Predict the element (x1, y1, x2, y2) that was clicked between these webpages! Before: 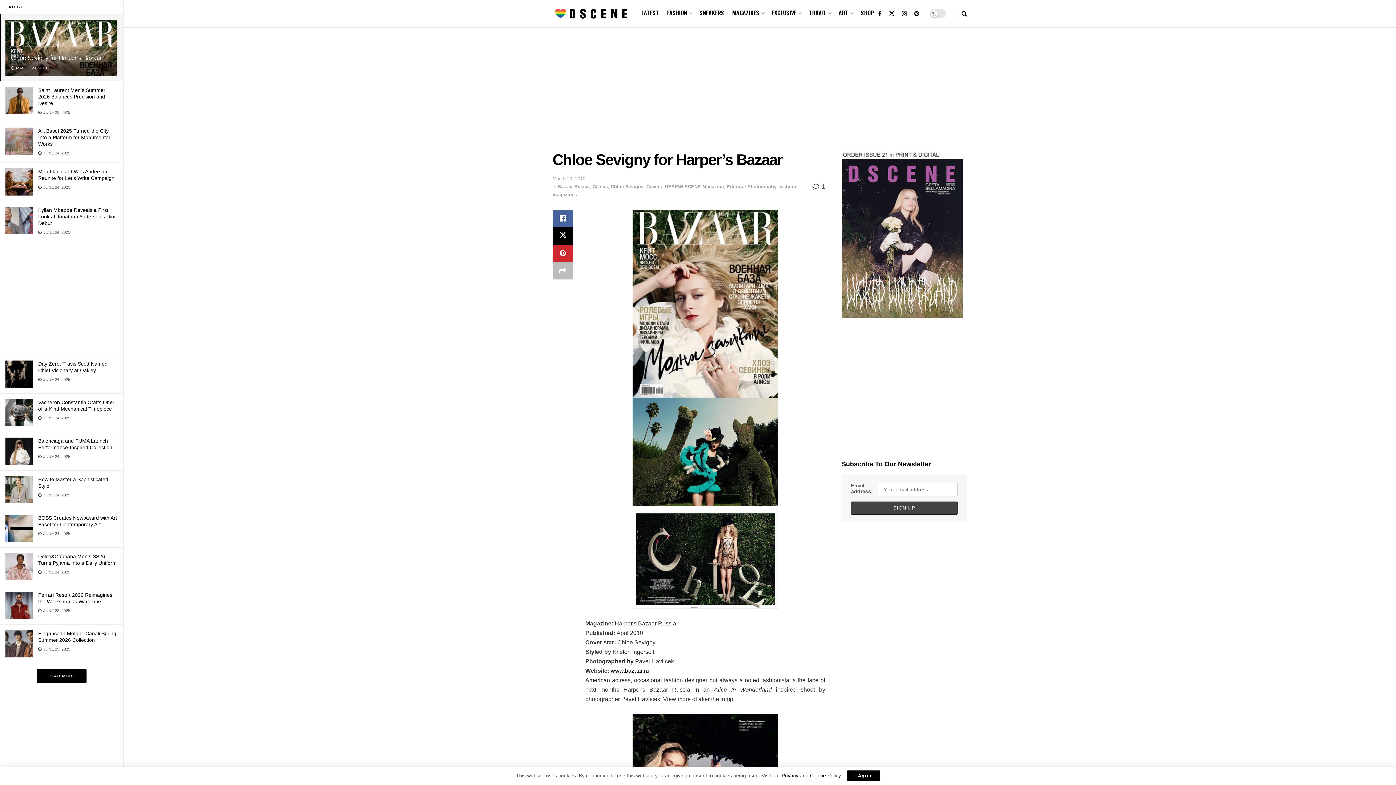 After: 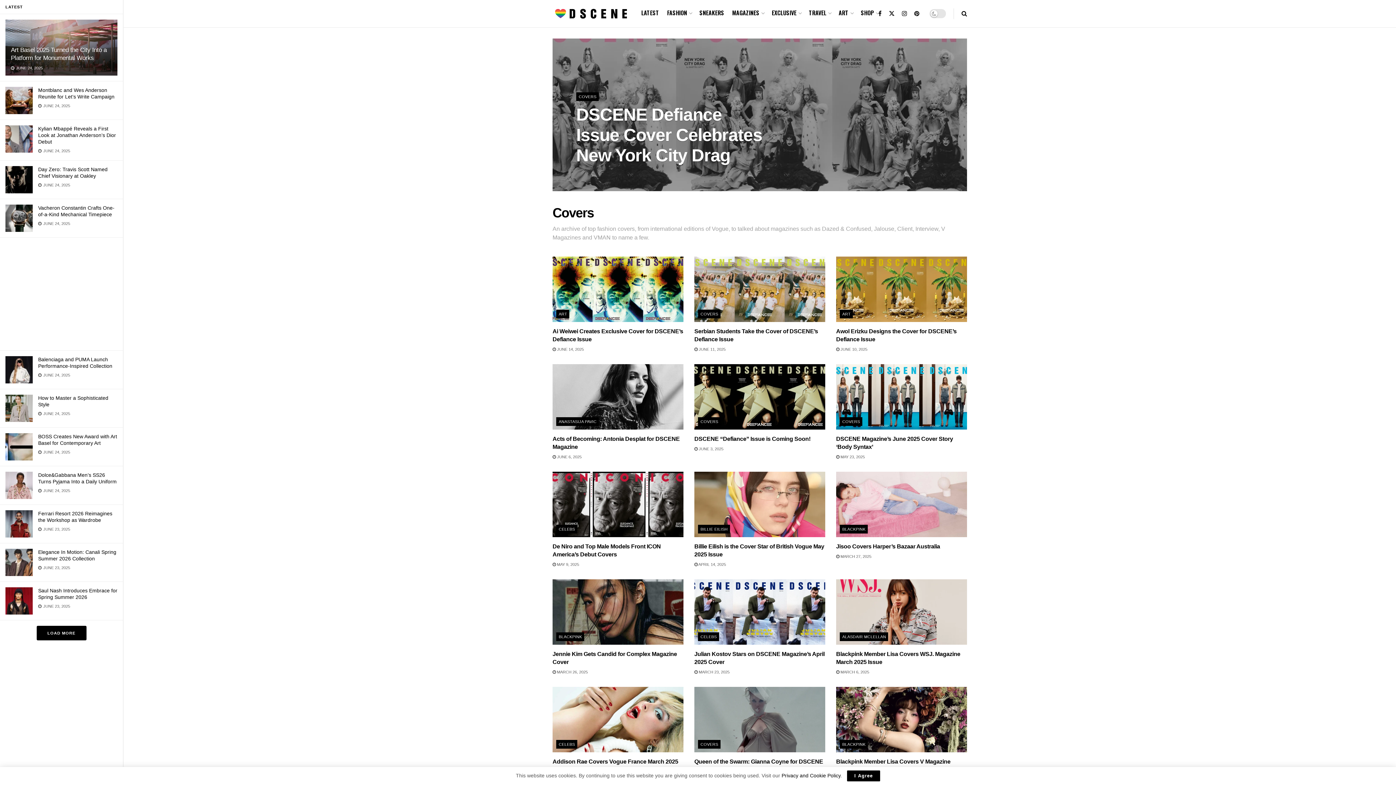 Action: label: Covers bbox: (646, 183, 662, 189)